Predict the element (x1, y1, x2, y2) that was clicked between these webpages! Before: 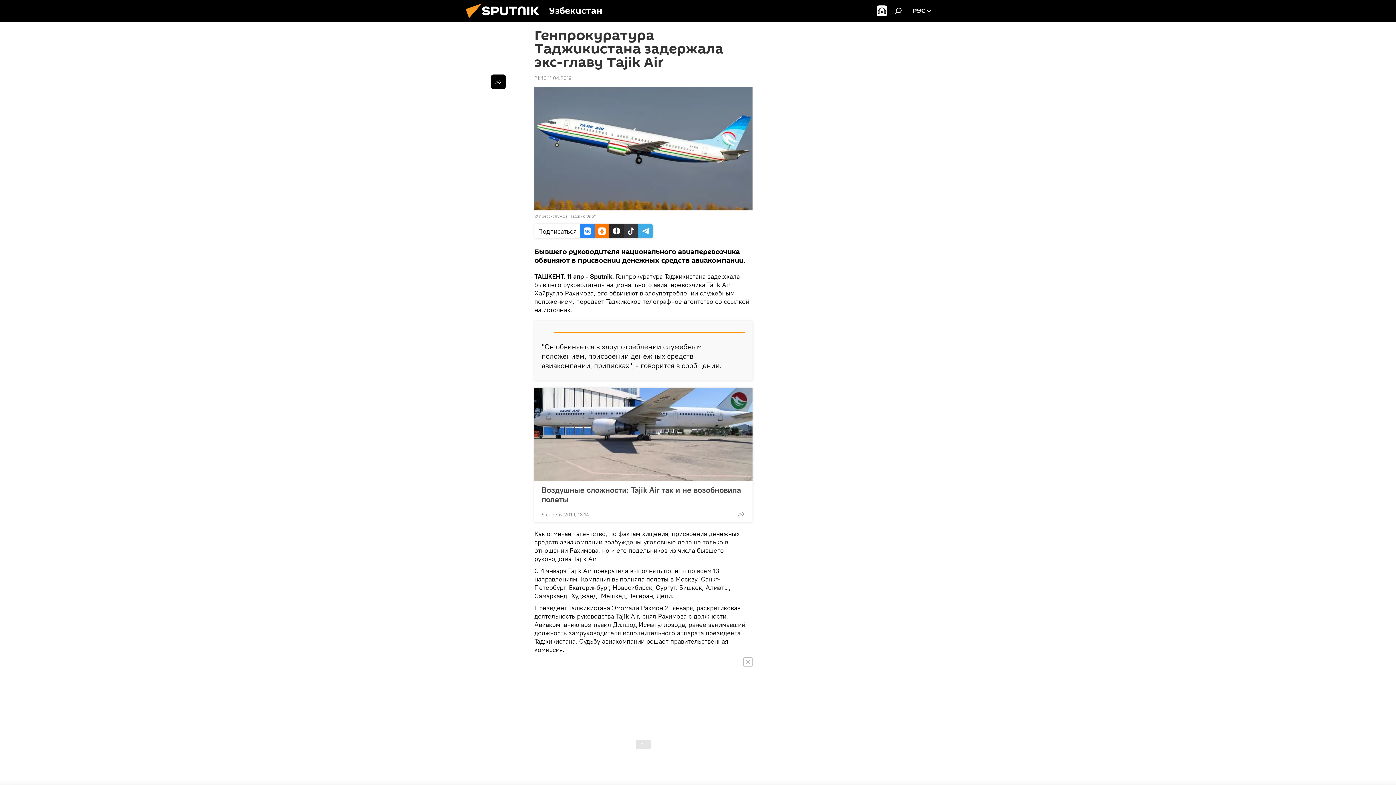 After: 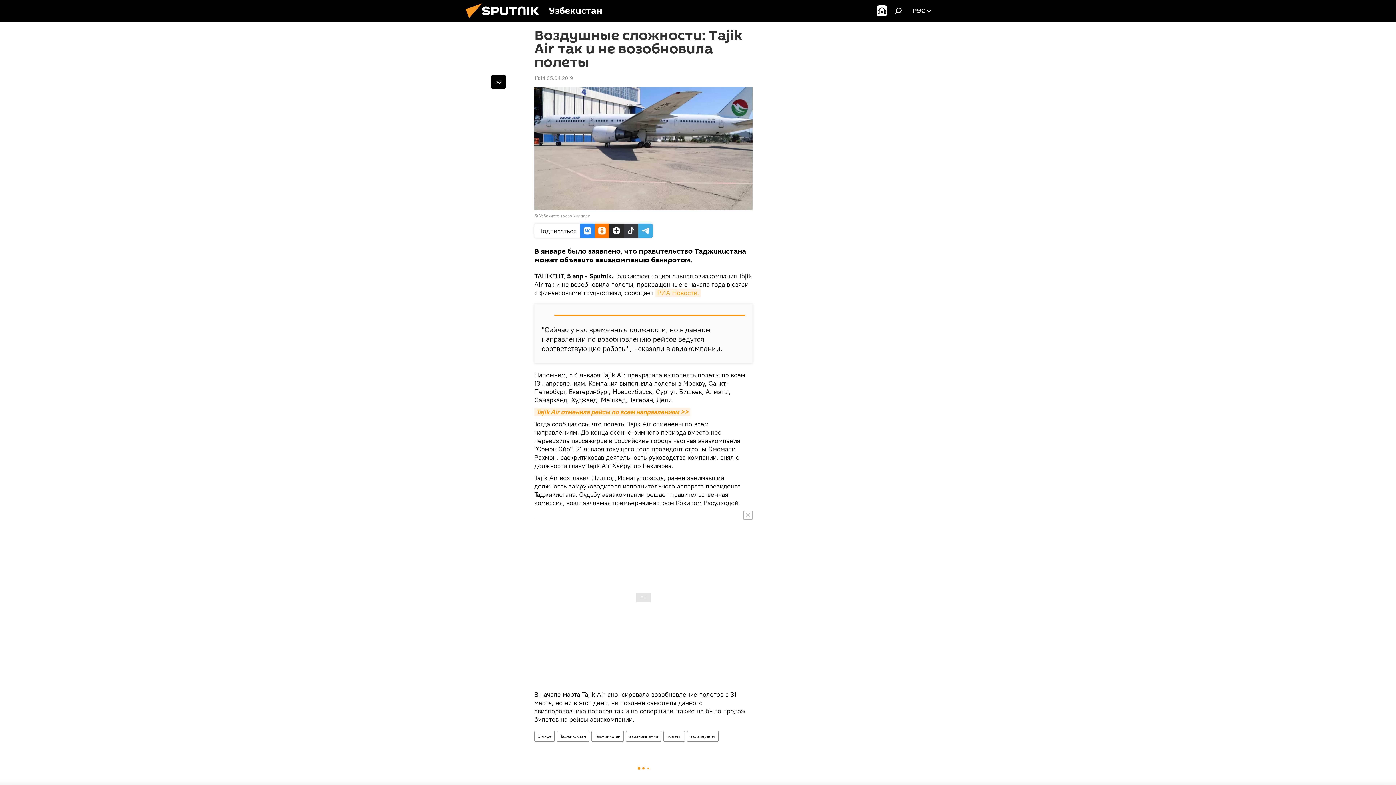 Action: bbox: (534, 388, 752, 481)